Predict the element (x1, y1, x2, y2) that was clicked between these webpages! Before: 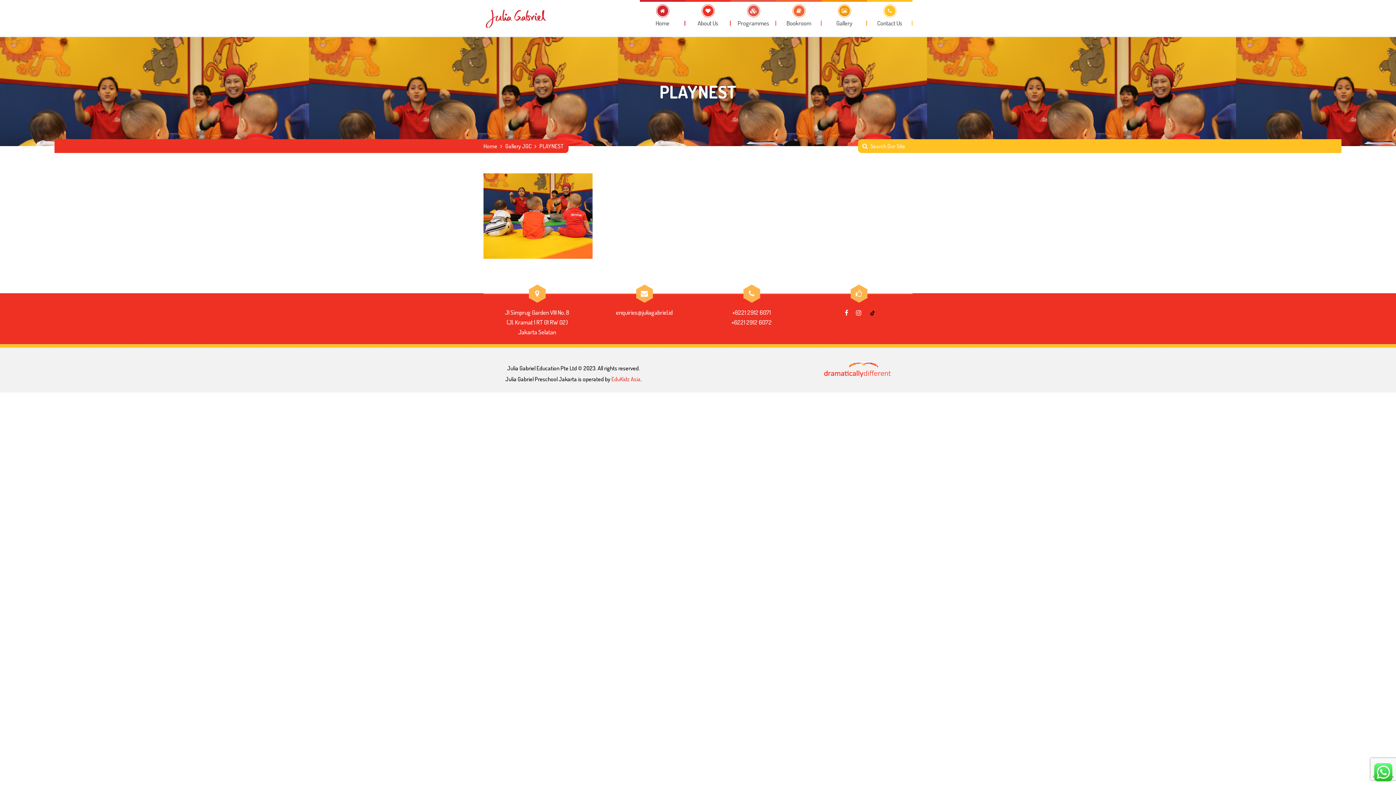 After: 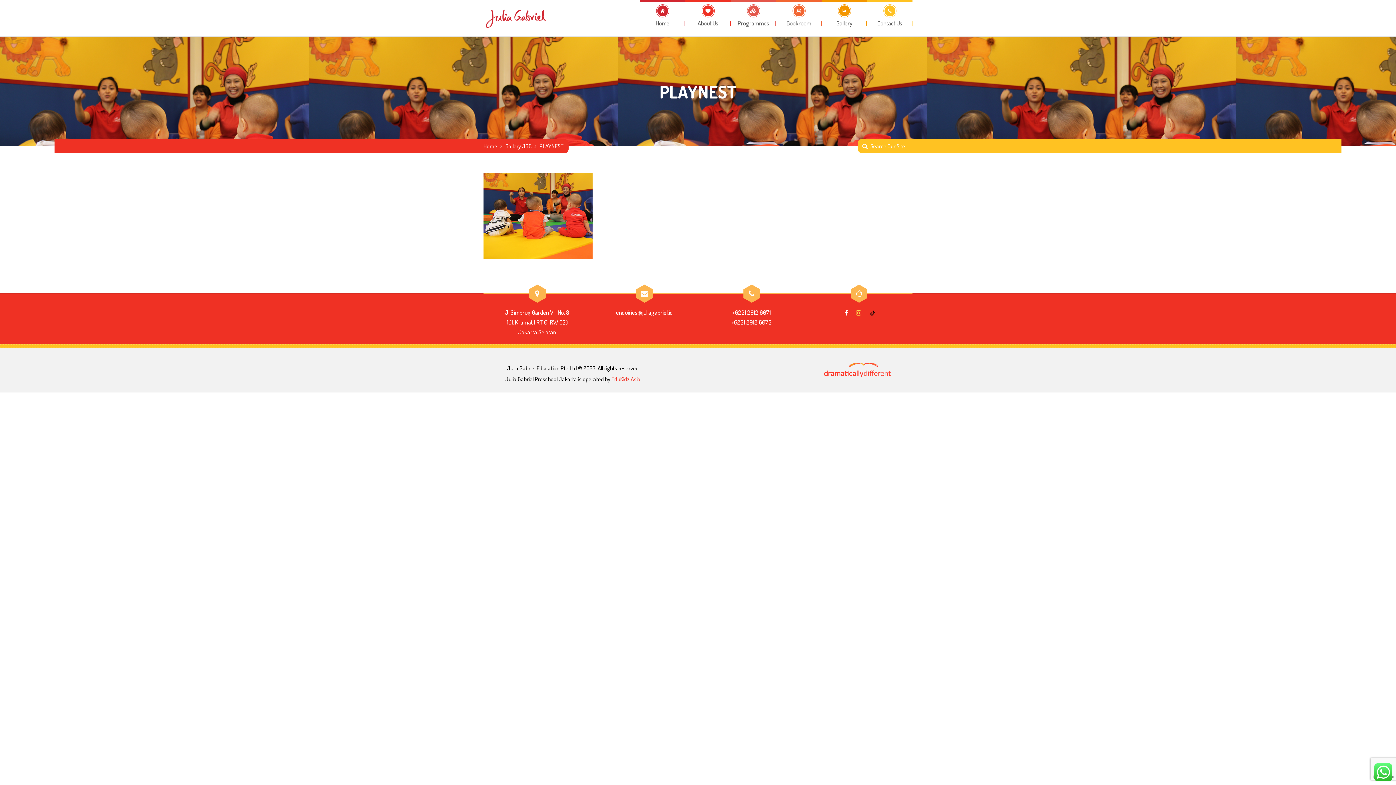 Action: bbox: (856, 308, 861, 316)